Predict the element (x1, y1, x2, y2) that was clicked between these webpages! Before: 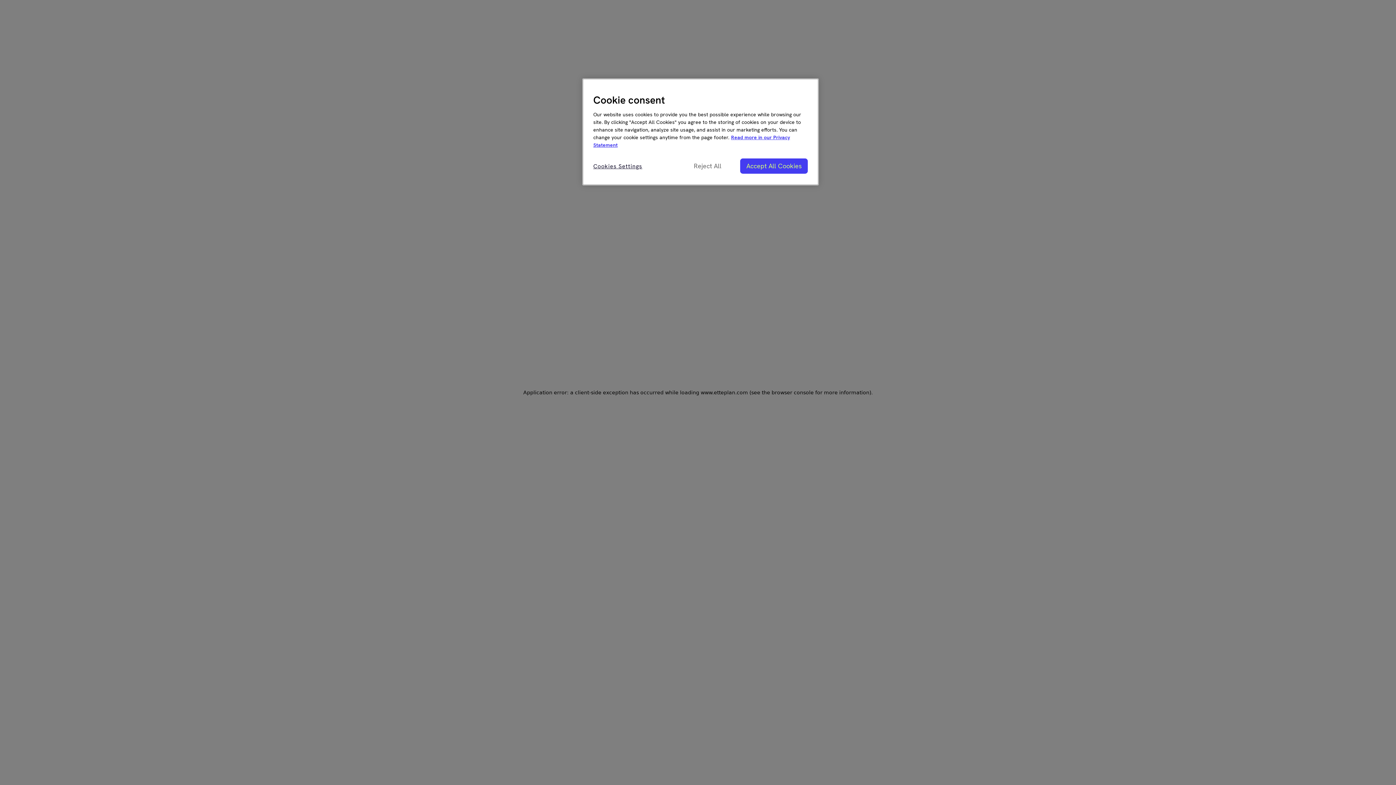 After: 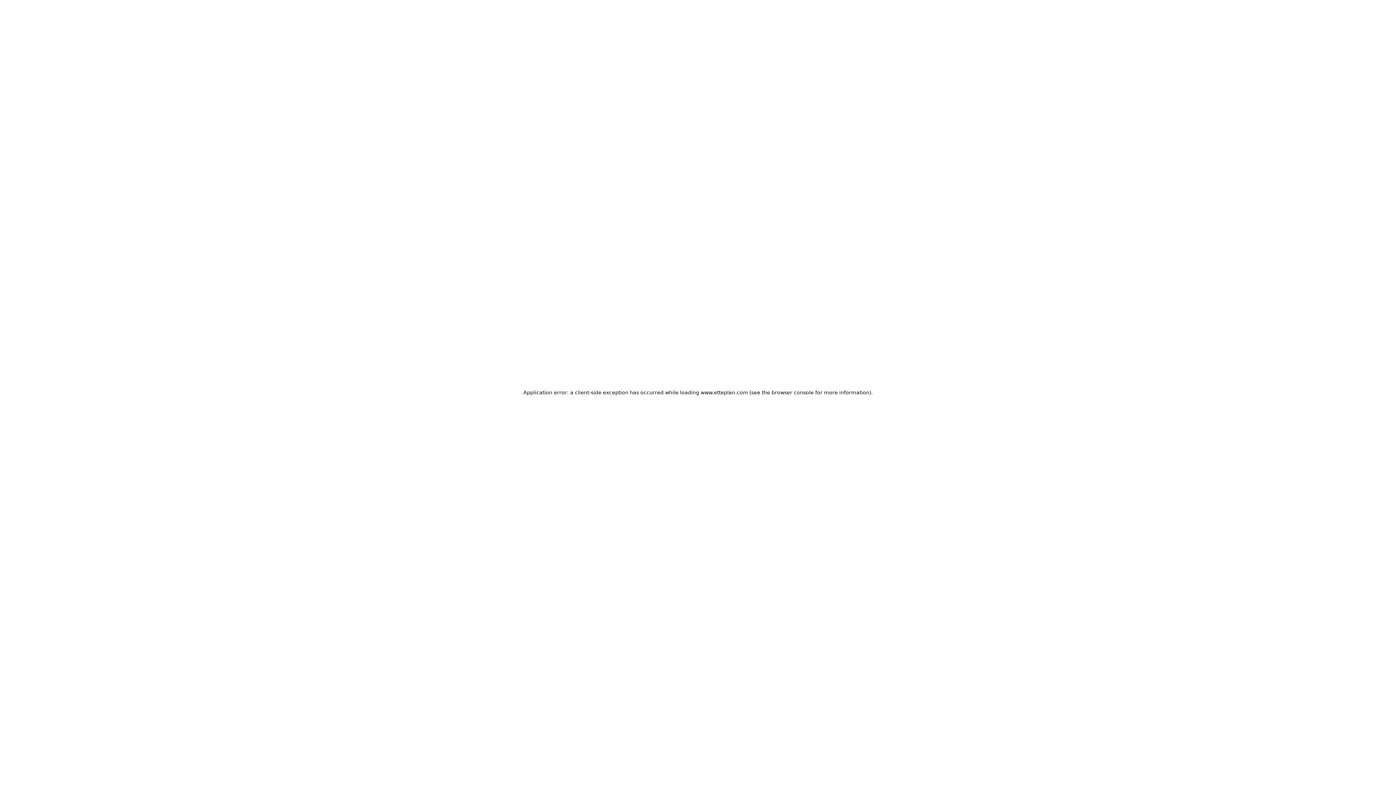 Action: bbox: (740, 158, 808, 173) label: Accept All Cookies